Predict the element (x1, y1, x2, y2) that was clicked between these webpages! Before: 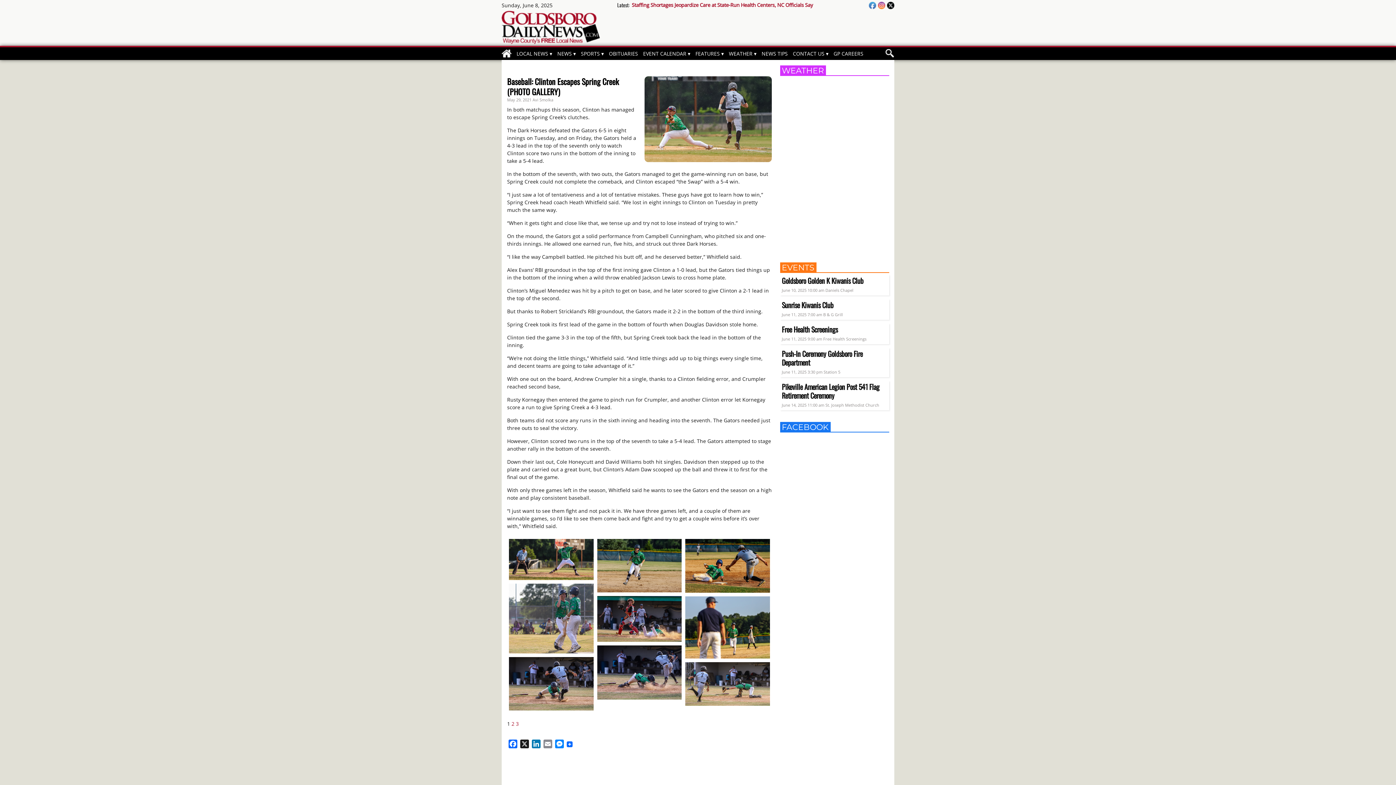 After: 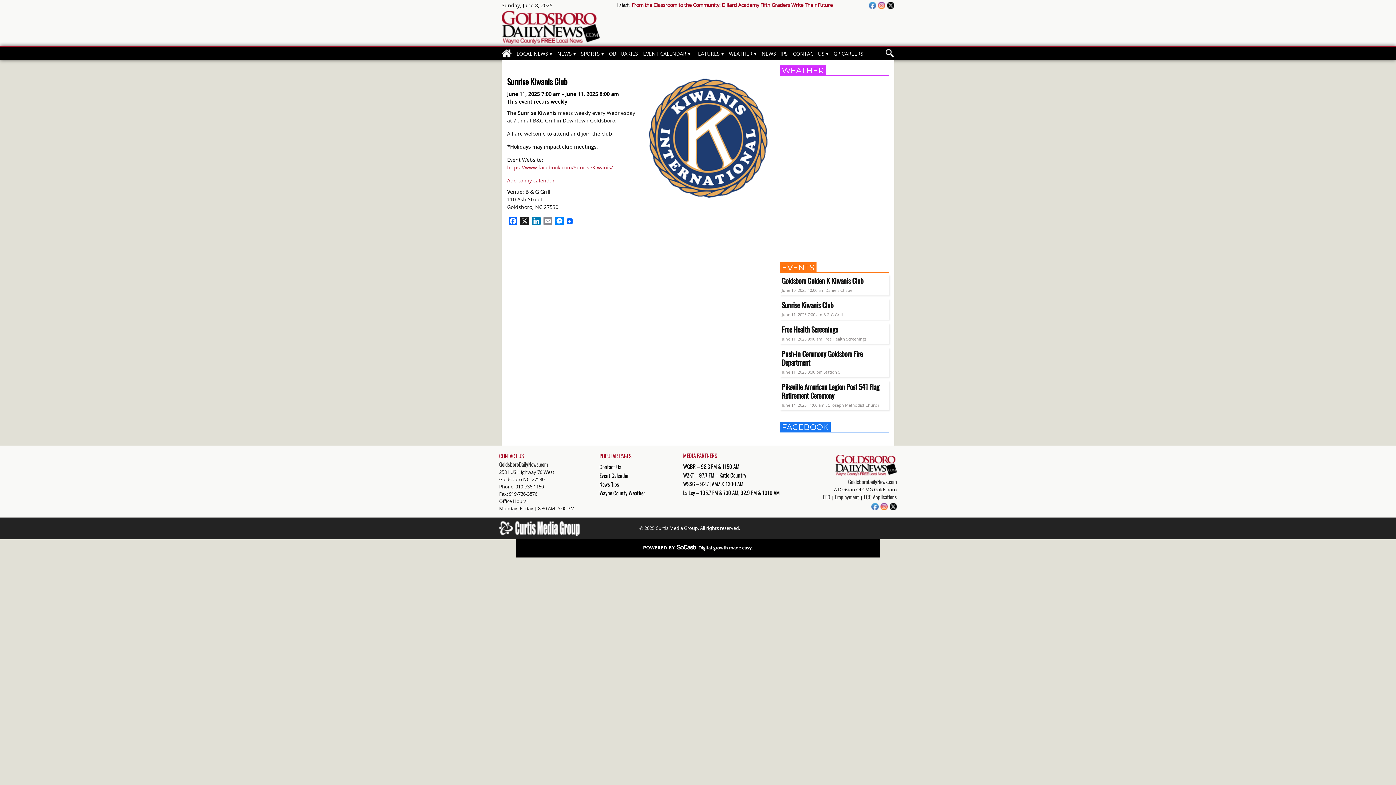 Action: label: Sunrise Kiwanis Club bbox: (782, 299, 833, 310)